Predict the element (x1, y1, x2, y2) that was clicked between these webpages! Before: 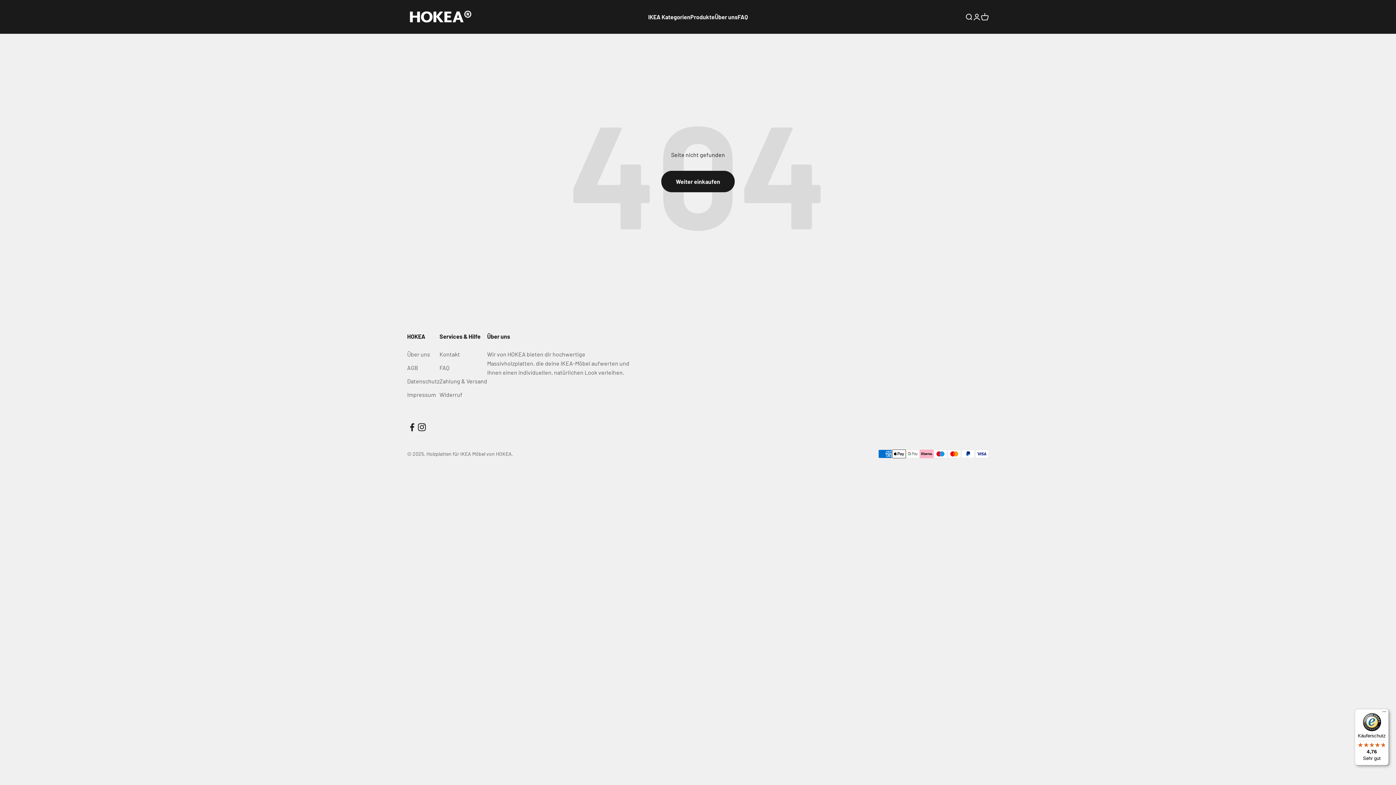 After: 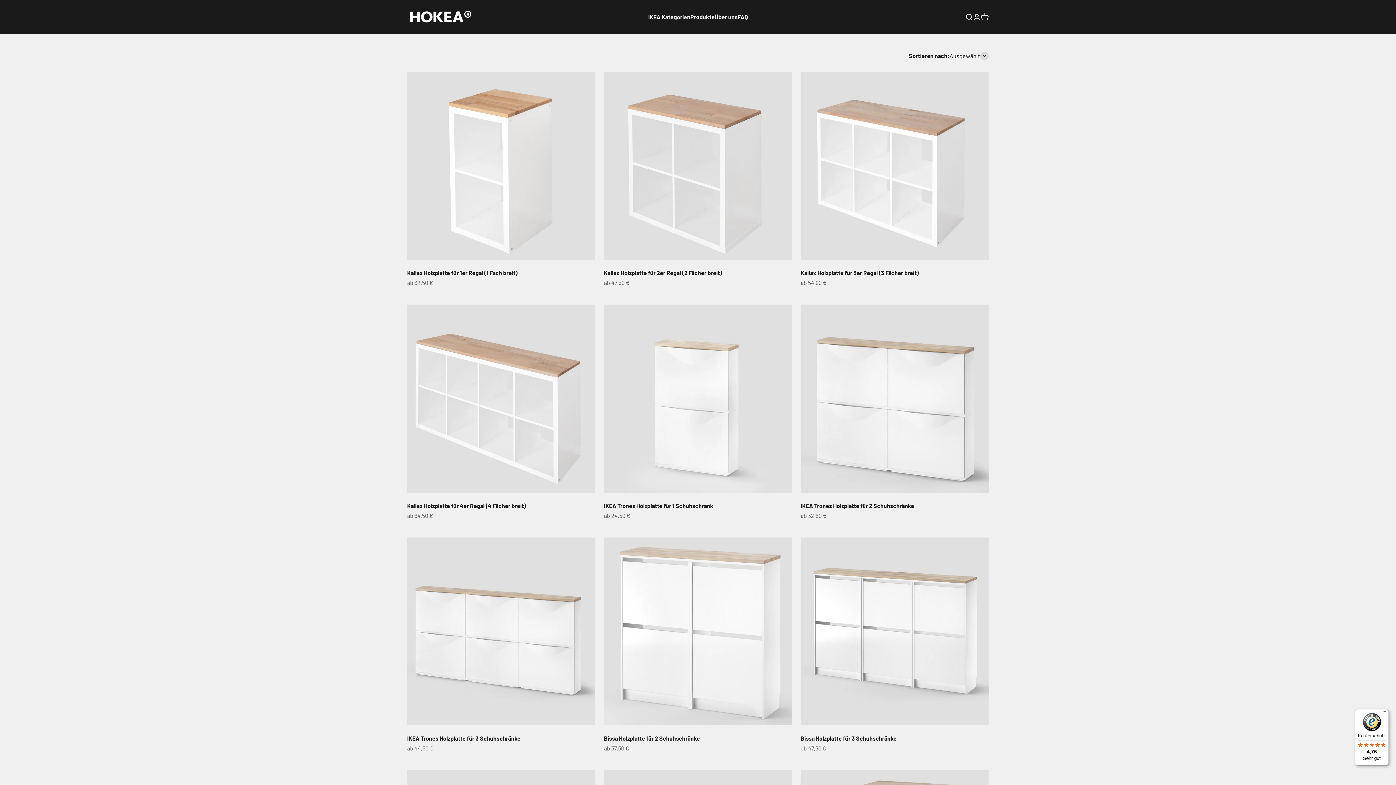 Action: label: Produkte bbox: (690, 13, 714, 20)